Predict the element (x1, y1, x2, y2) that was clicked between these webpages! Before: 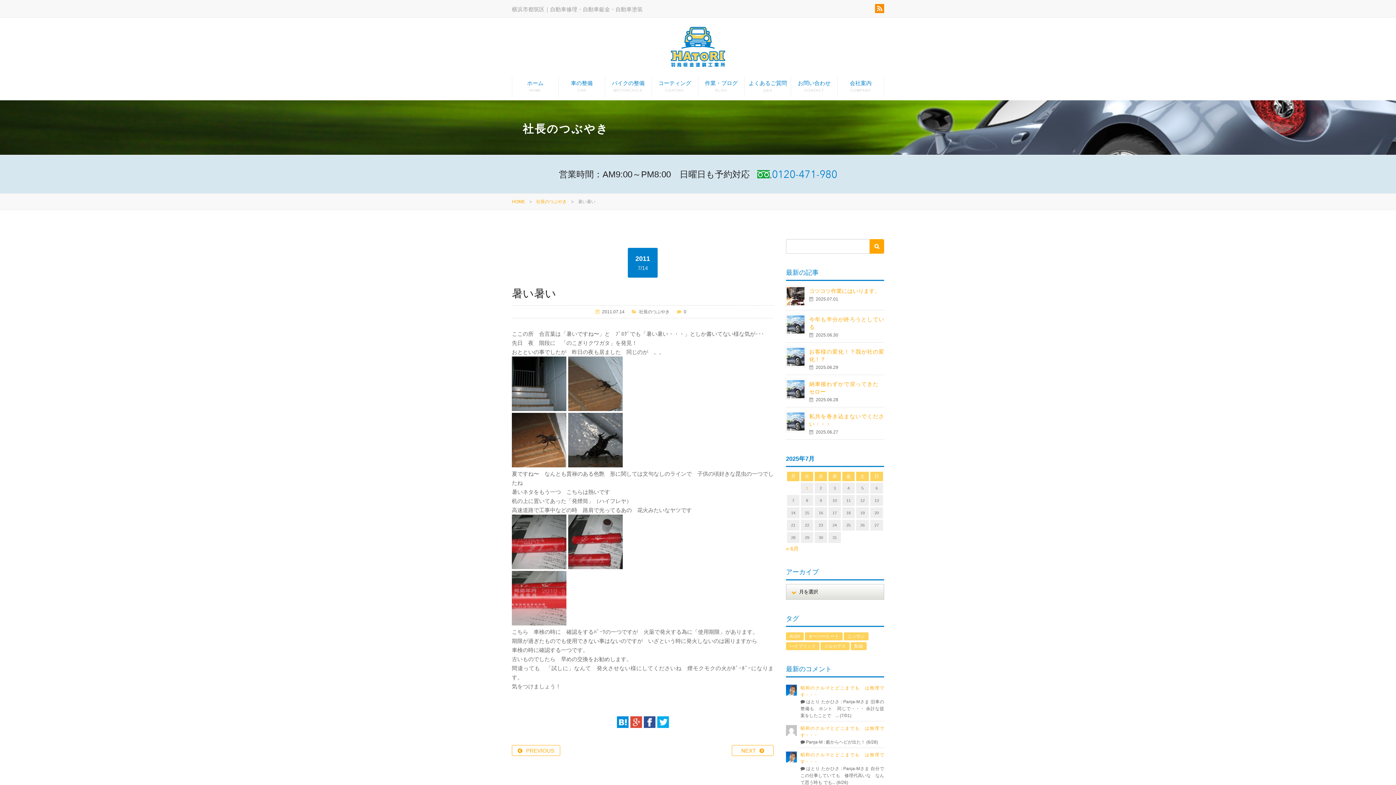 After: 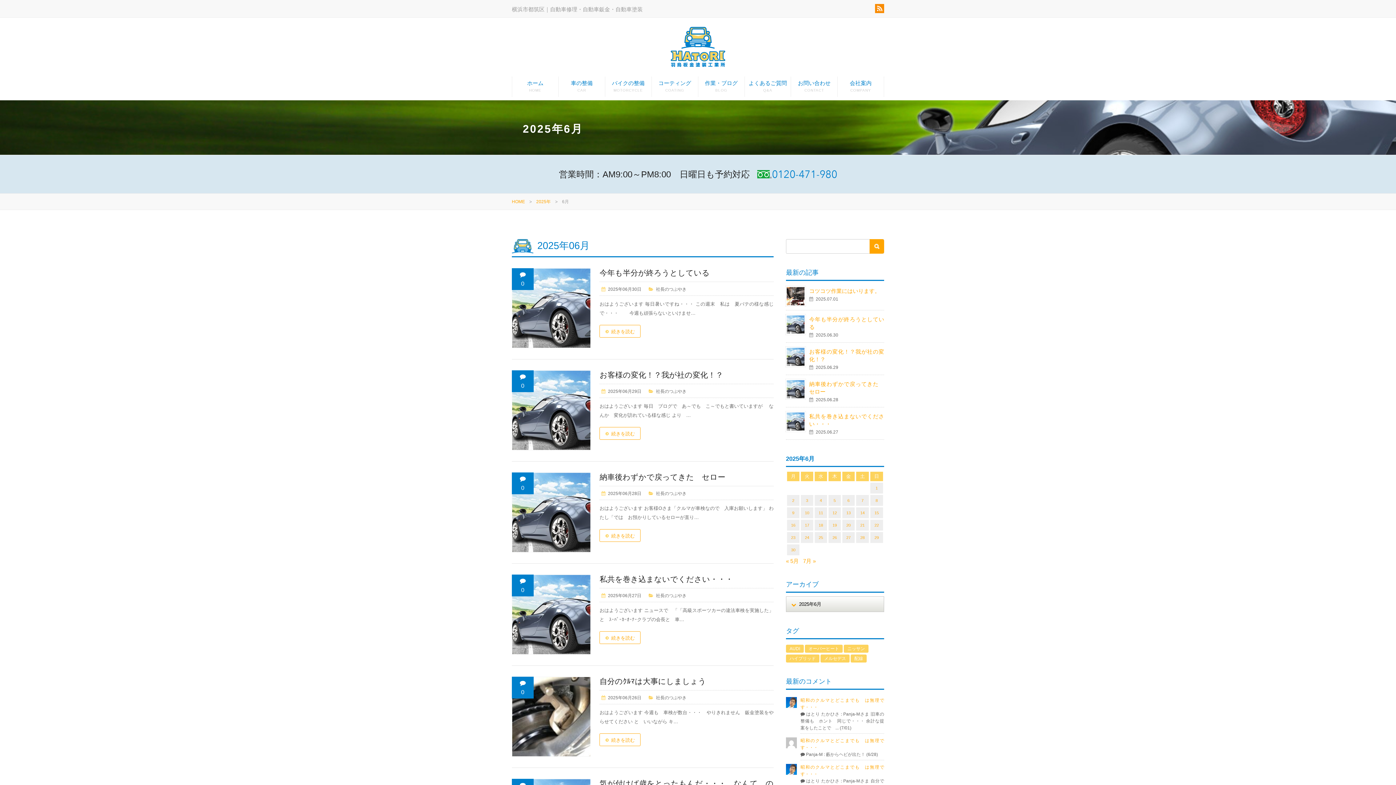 Action: label: « 6月 bbox: (786, 545, 798, 551)